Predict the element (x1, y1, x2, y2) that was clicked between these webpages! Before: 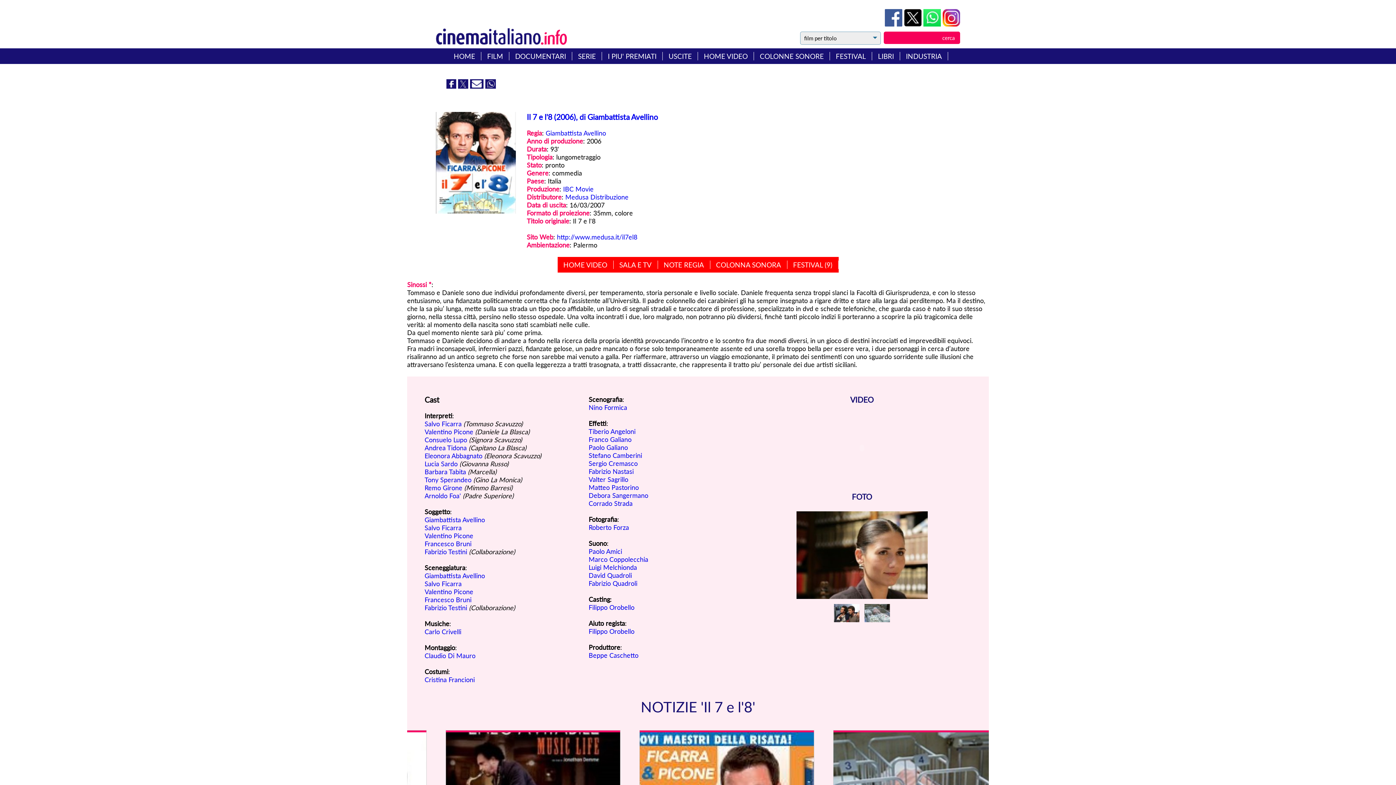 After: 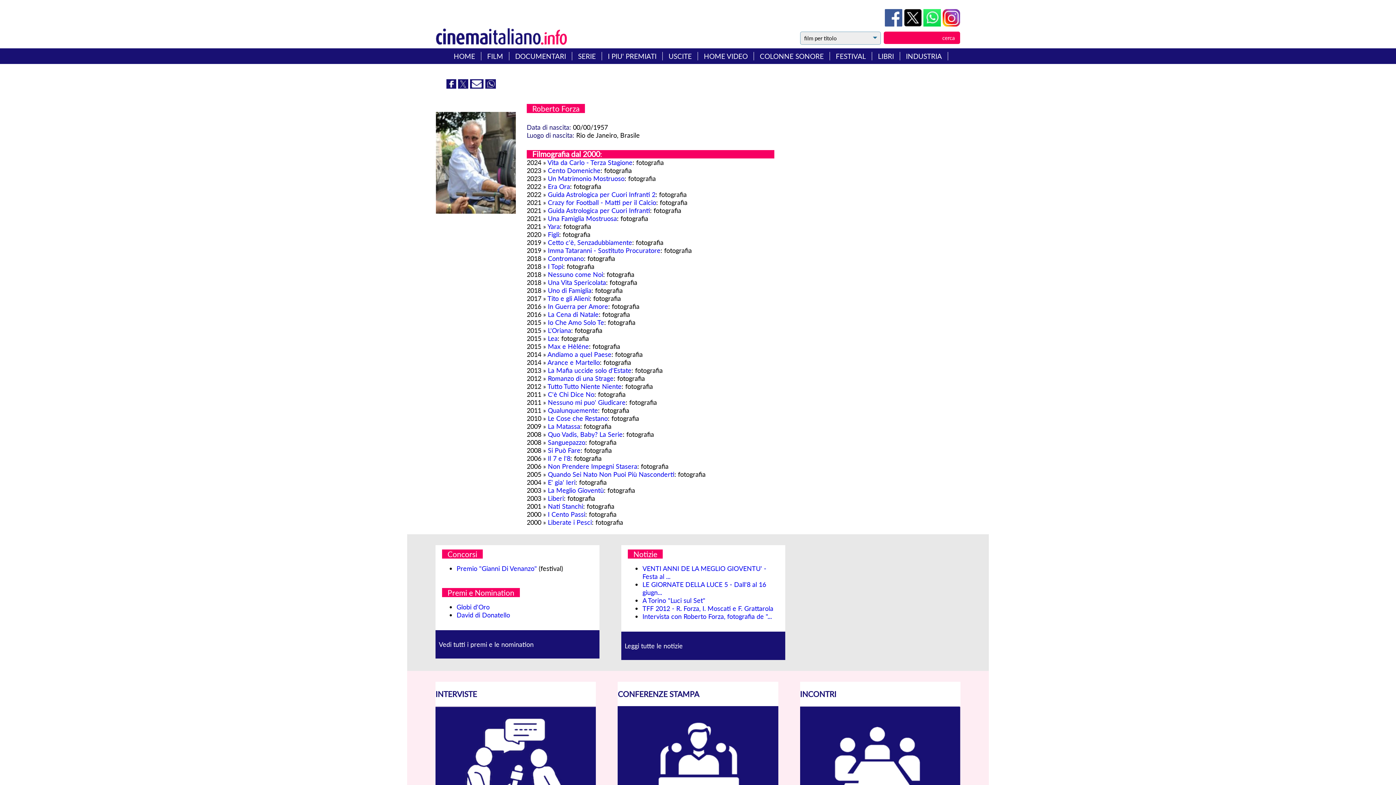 Action: bbox: (588, 523, 629, 531) label: Roberto Forza